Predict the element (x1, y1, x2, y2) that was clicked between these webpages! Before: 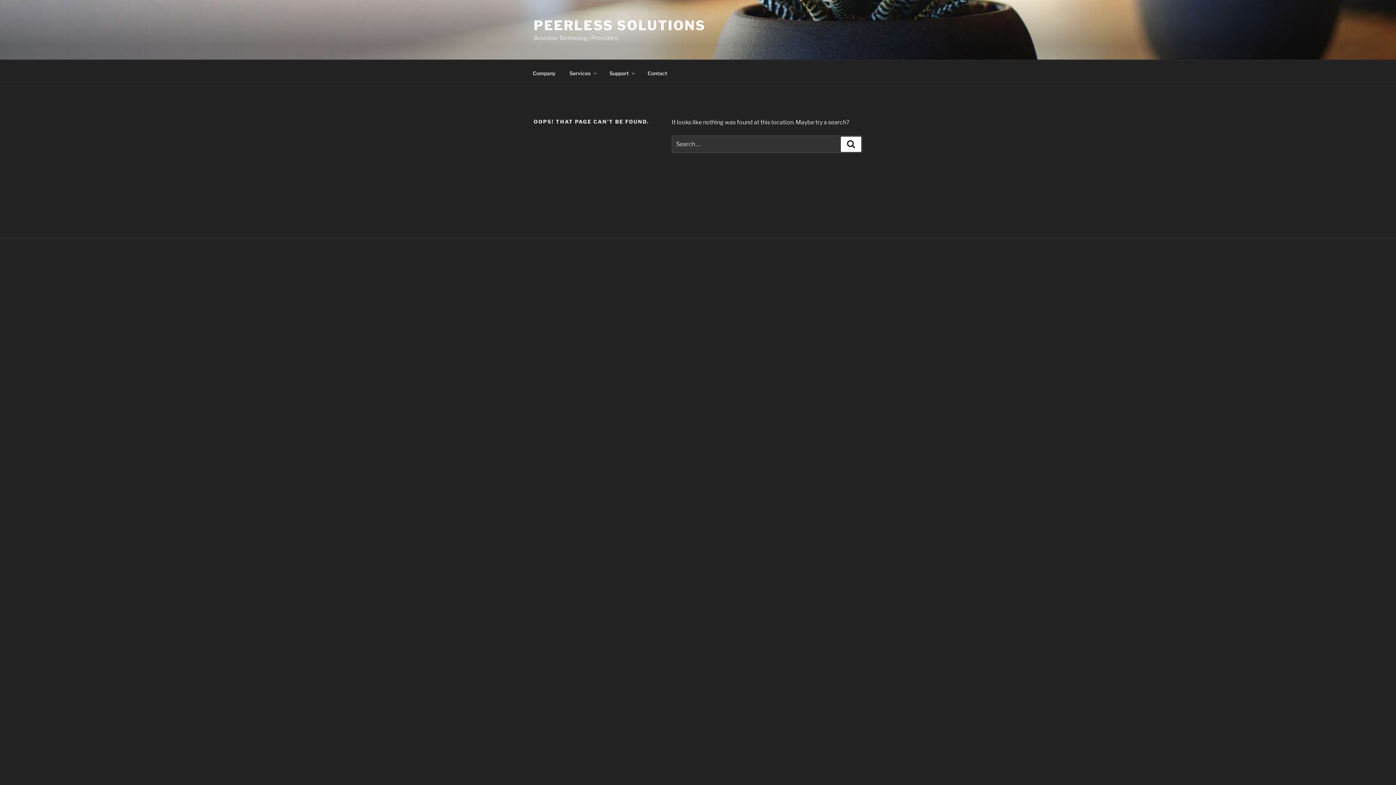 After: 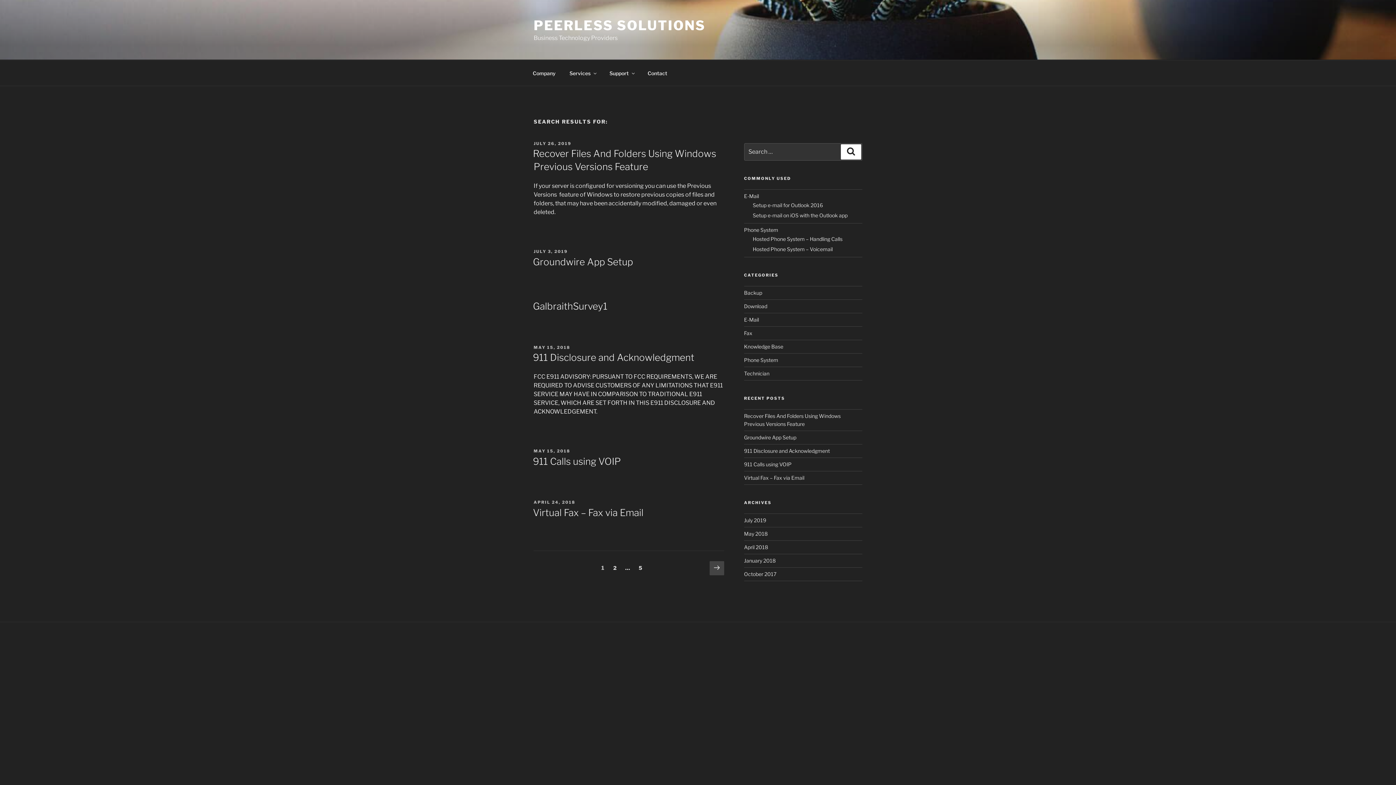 Action: bbox: (841, 136, 861, 152) label: Search